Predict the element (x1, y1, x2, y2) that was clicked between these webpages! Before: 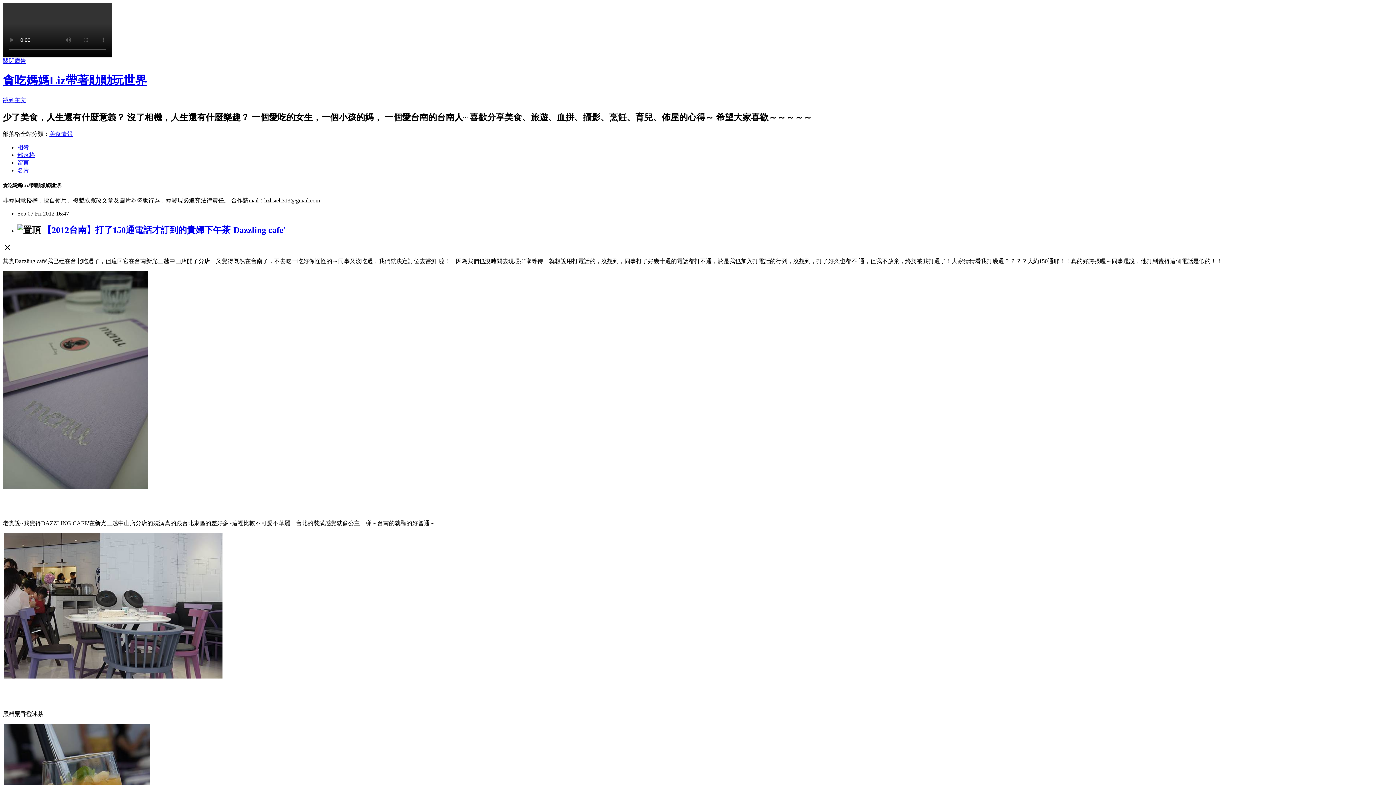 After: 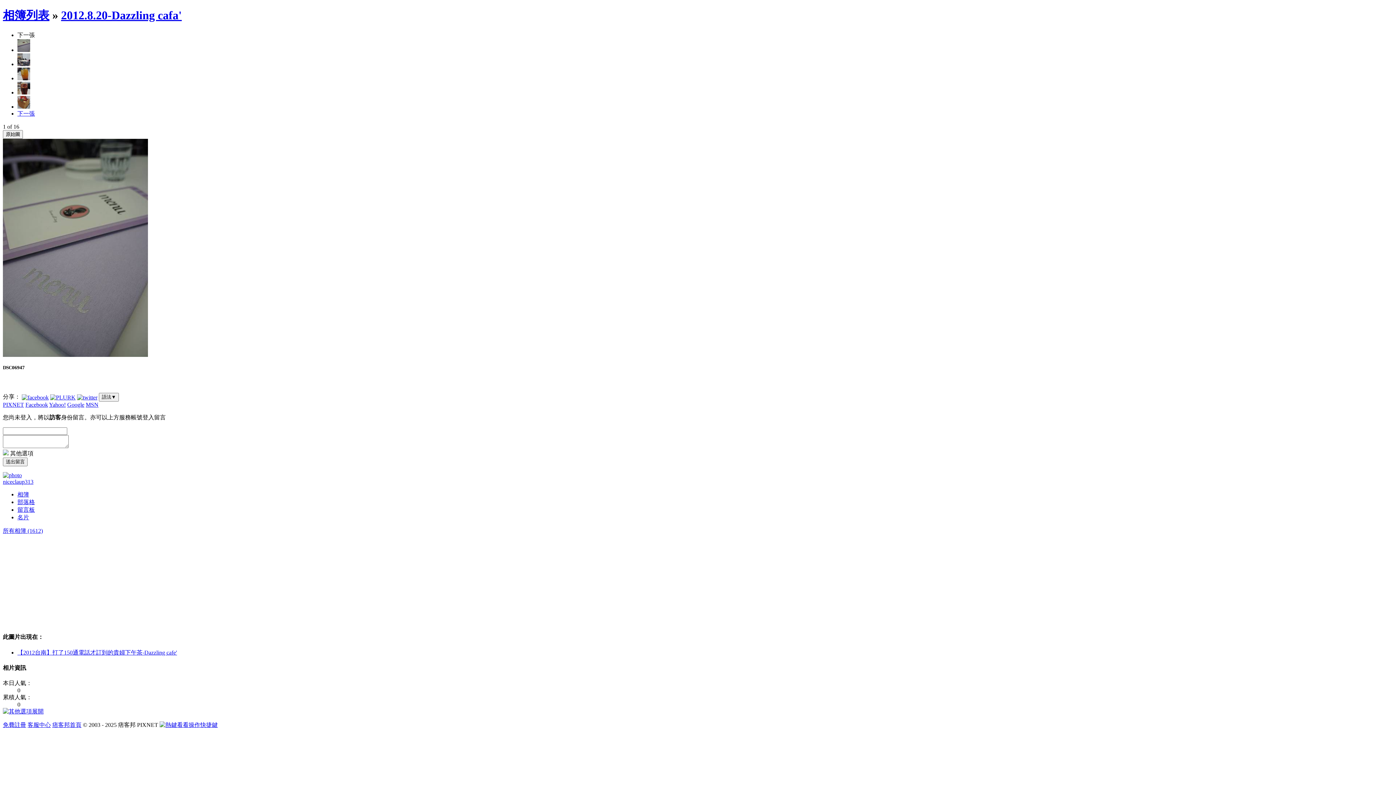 Action: bbox: (2, 484, 148, 490)